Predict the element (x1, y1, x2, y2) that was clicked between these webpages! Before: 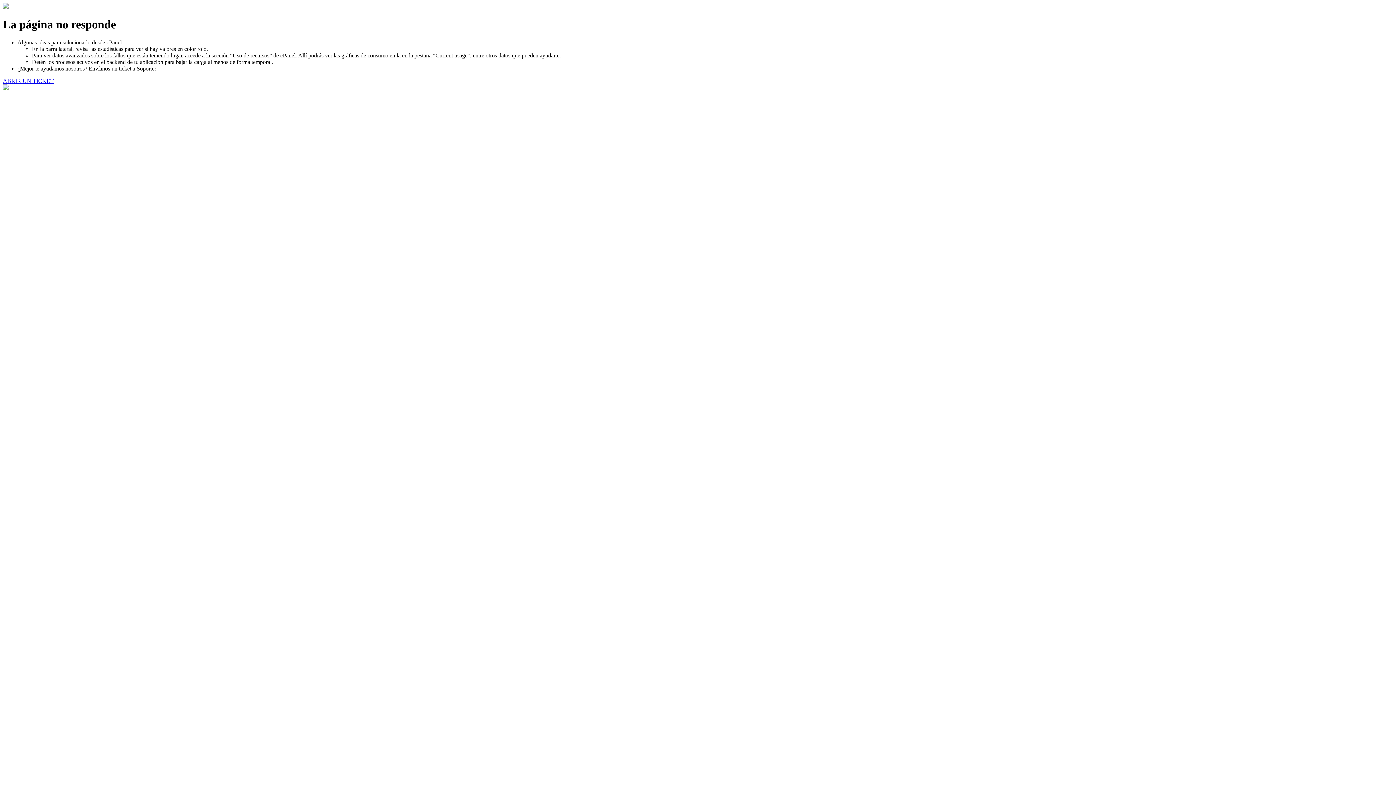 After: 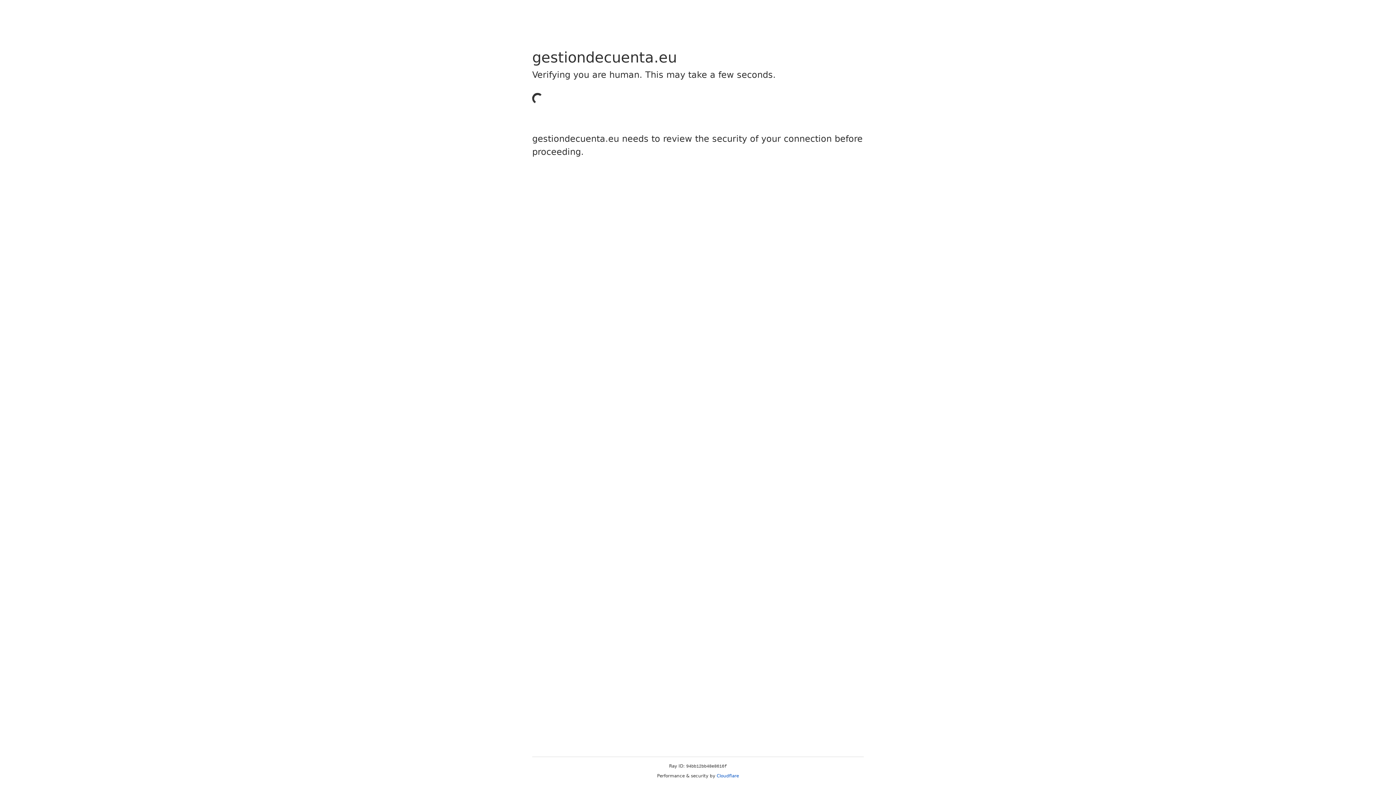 Action: label: ABRIR UN TICKET bbox: (2, 77, 53, 83)